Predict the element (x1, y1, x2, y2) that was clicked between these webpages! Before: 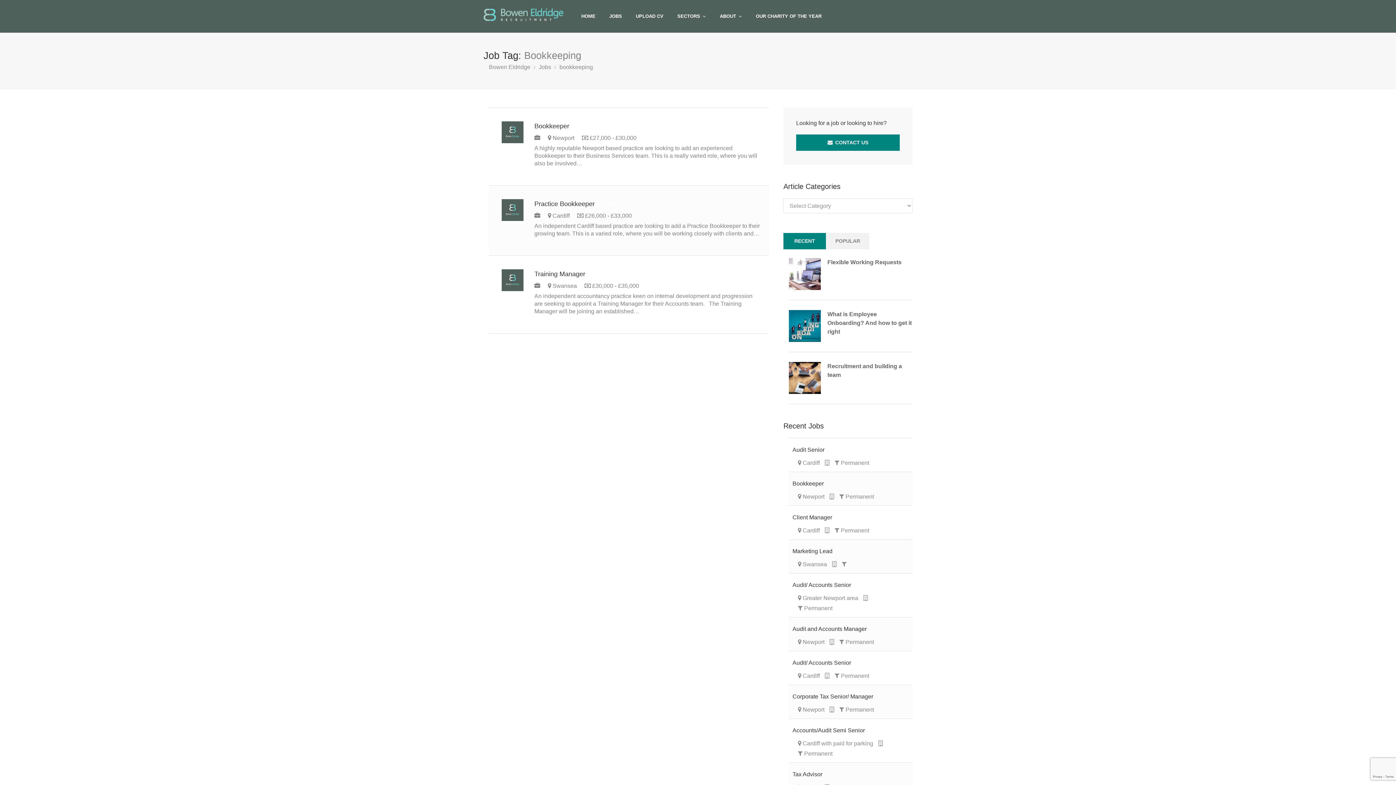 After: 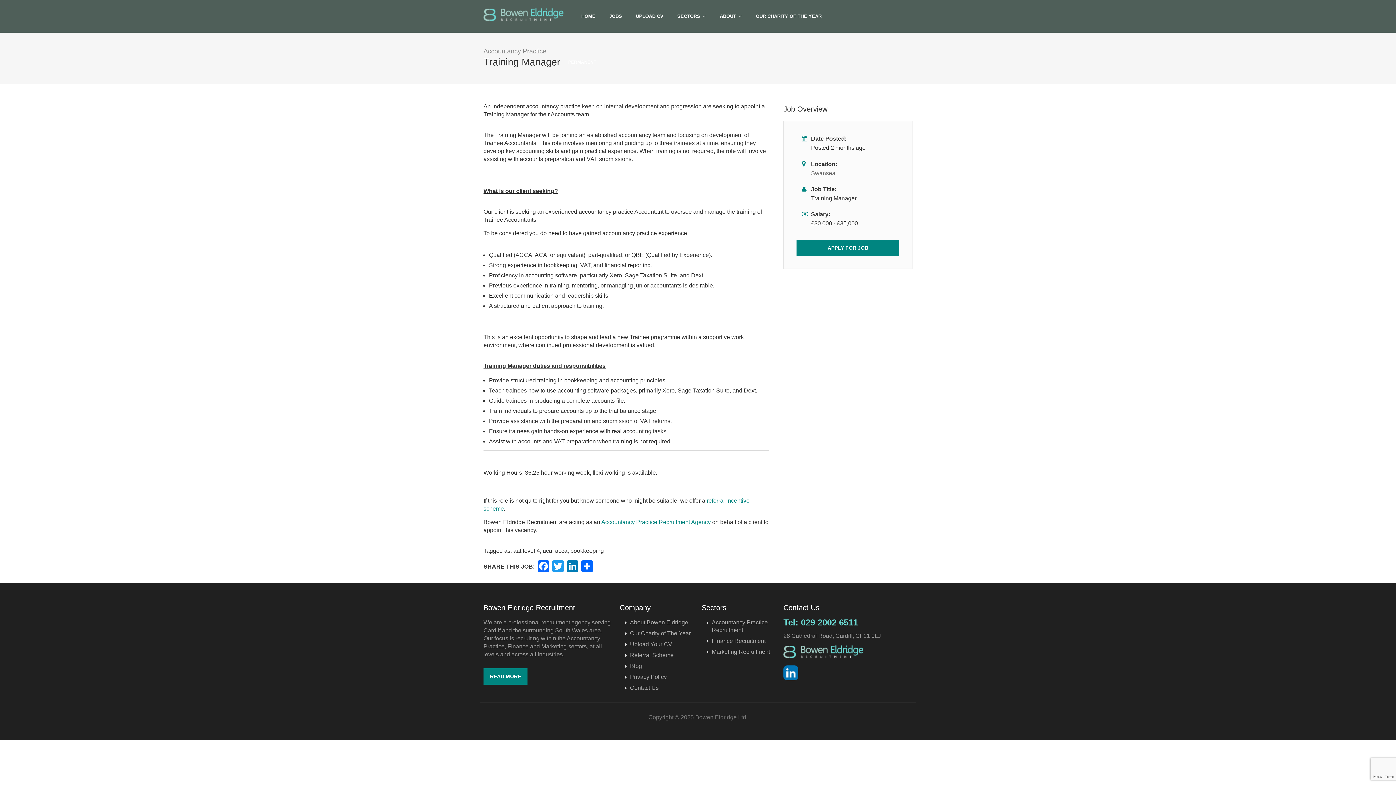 Action: bbox: (489, 256, 769, 333) label: Training Manager PERMANENT
  Swansea  £30,000 - £35,000

An independent accountancy practice keen on internal development and progression are seeking to appoint a Training Manager for their Accounts team.   The Training Manager will be joining an established…